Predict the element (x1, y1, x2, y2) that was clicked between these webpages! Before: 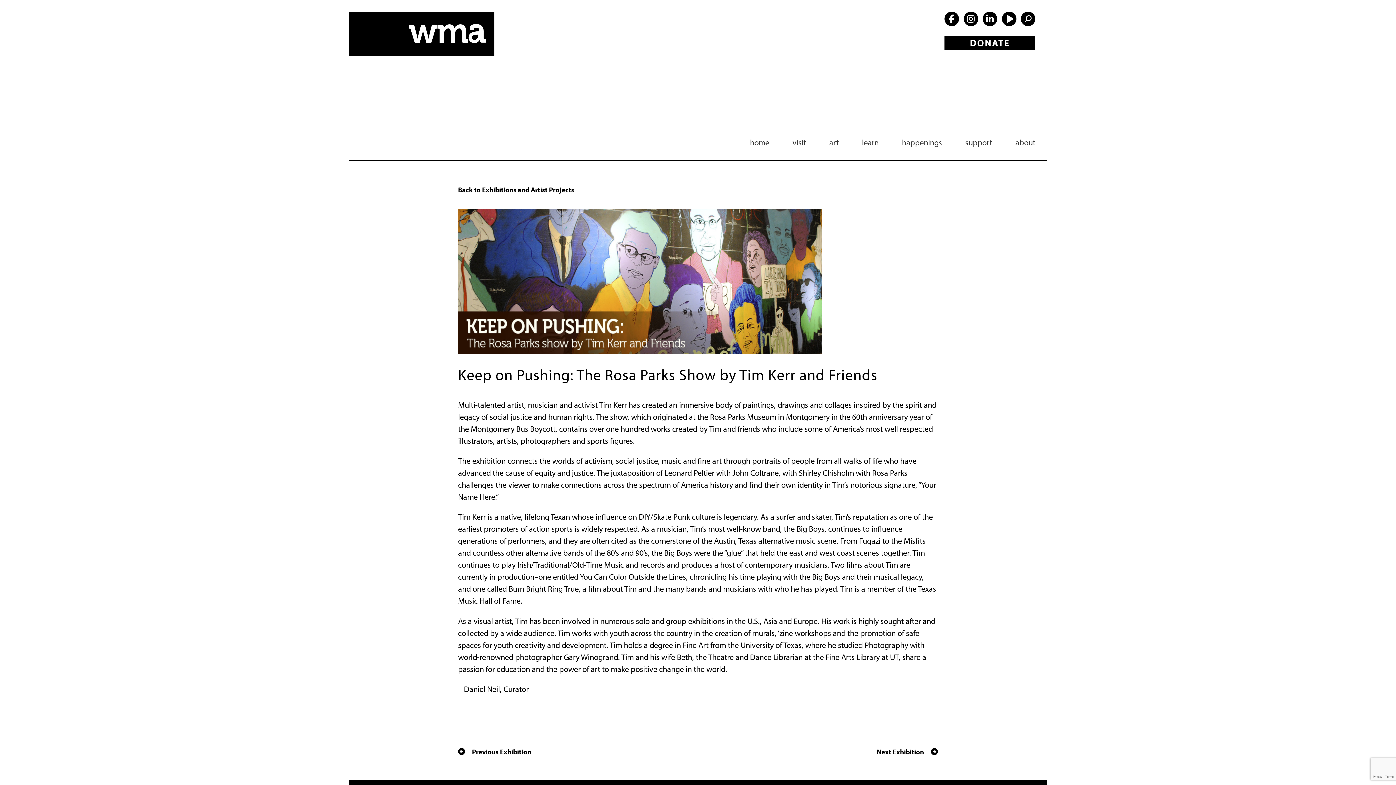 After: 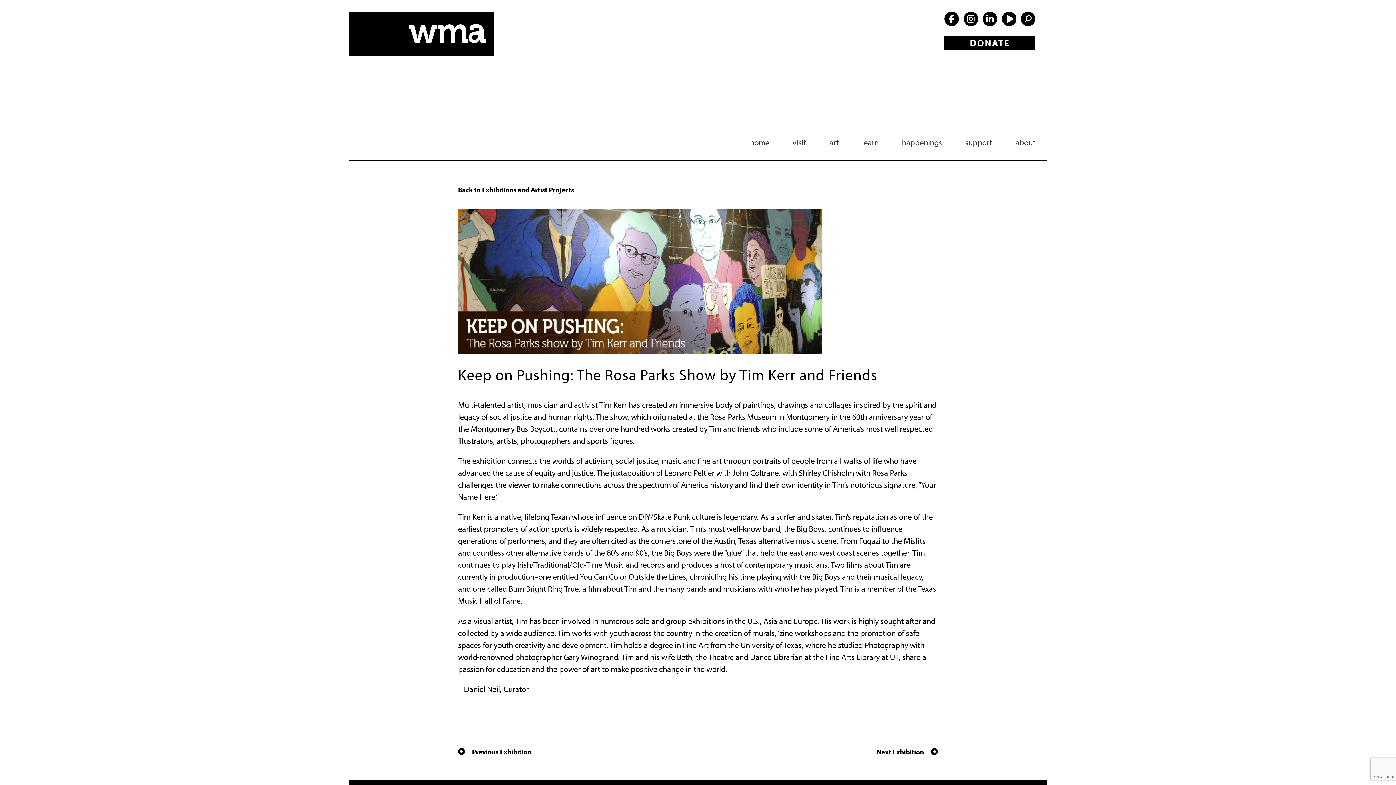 Action: bbox: (963, 11, 978, 26)